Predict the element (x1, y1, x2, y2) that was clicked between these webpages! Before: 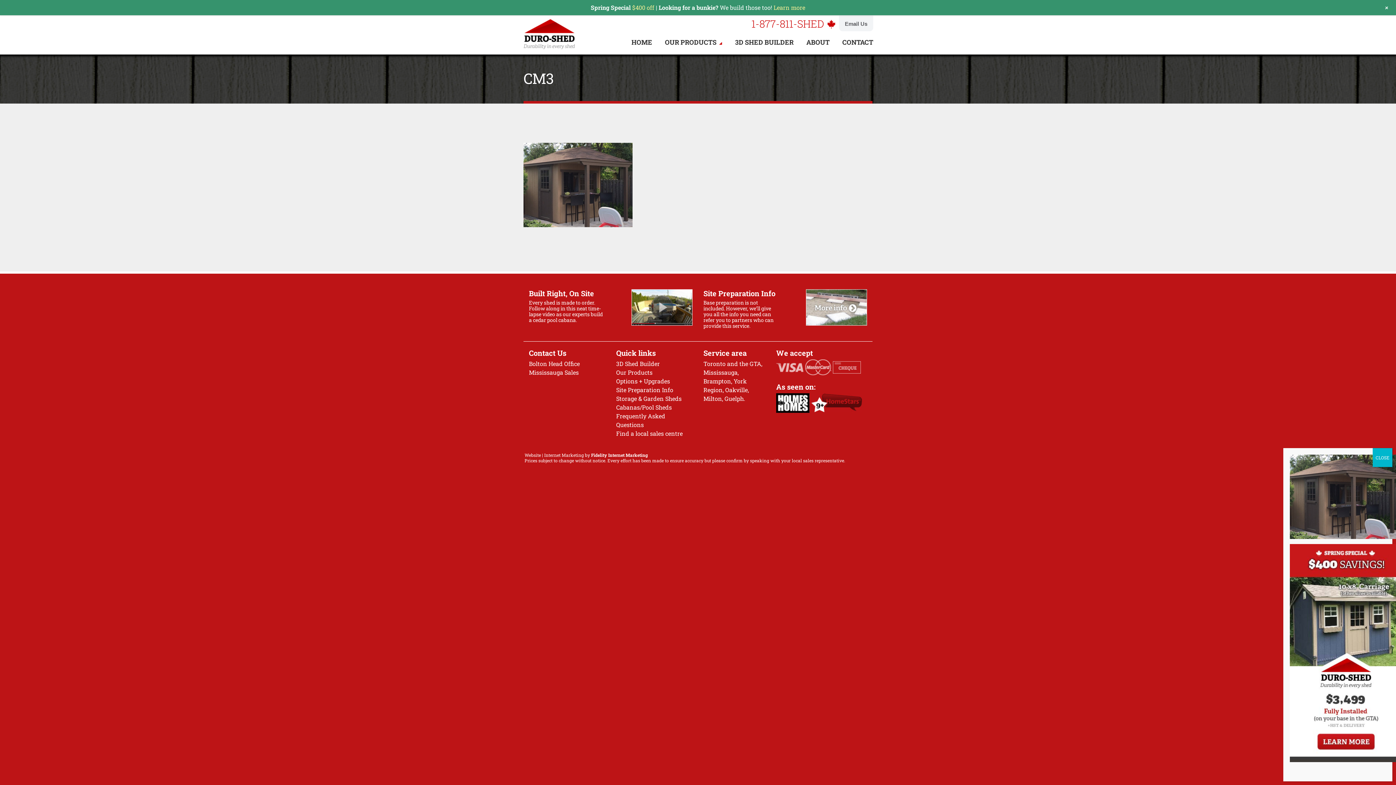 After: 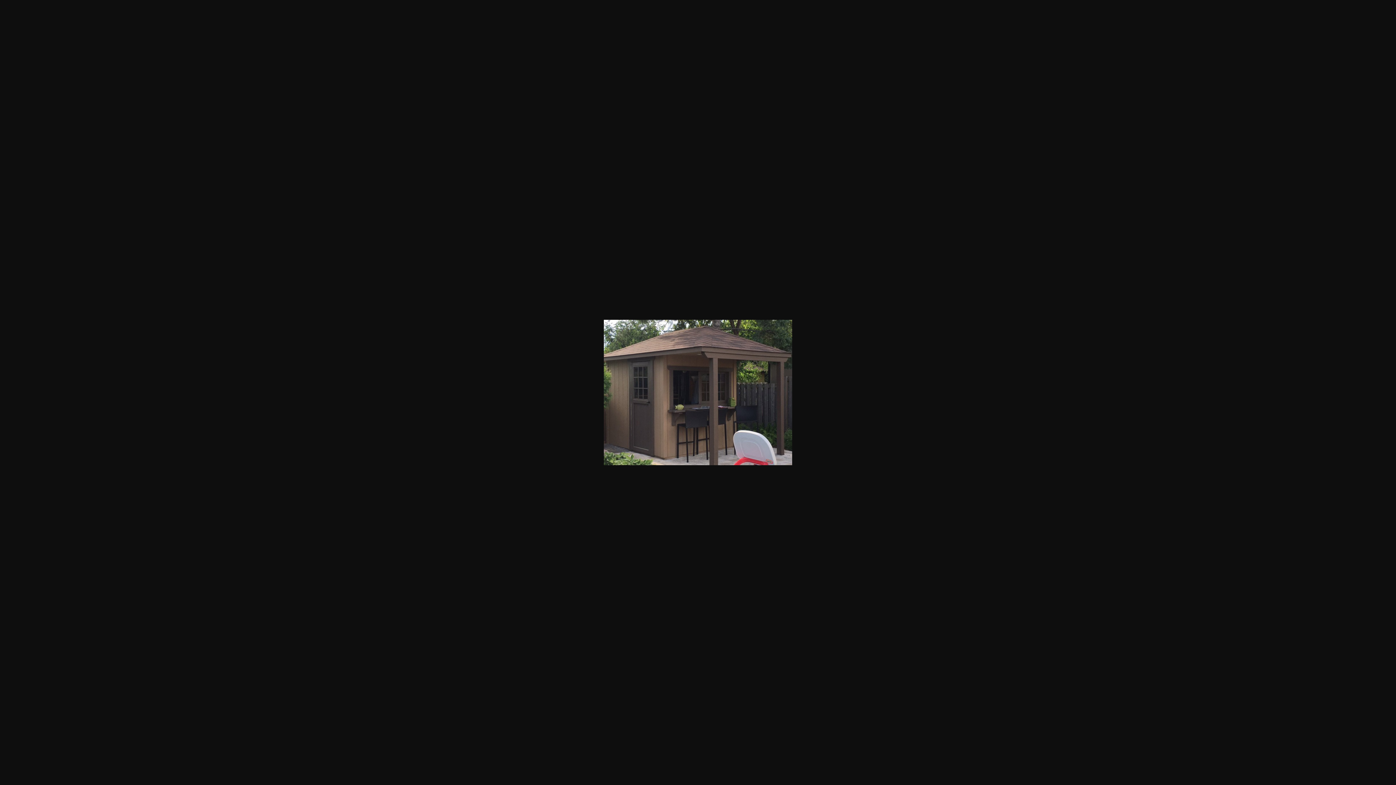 Action: bbox: (523, 180, 632, 188)